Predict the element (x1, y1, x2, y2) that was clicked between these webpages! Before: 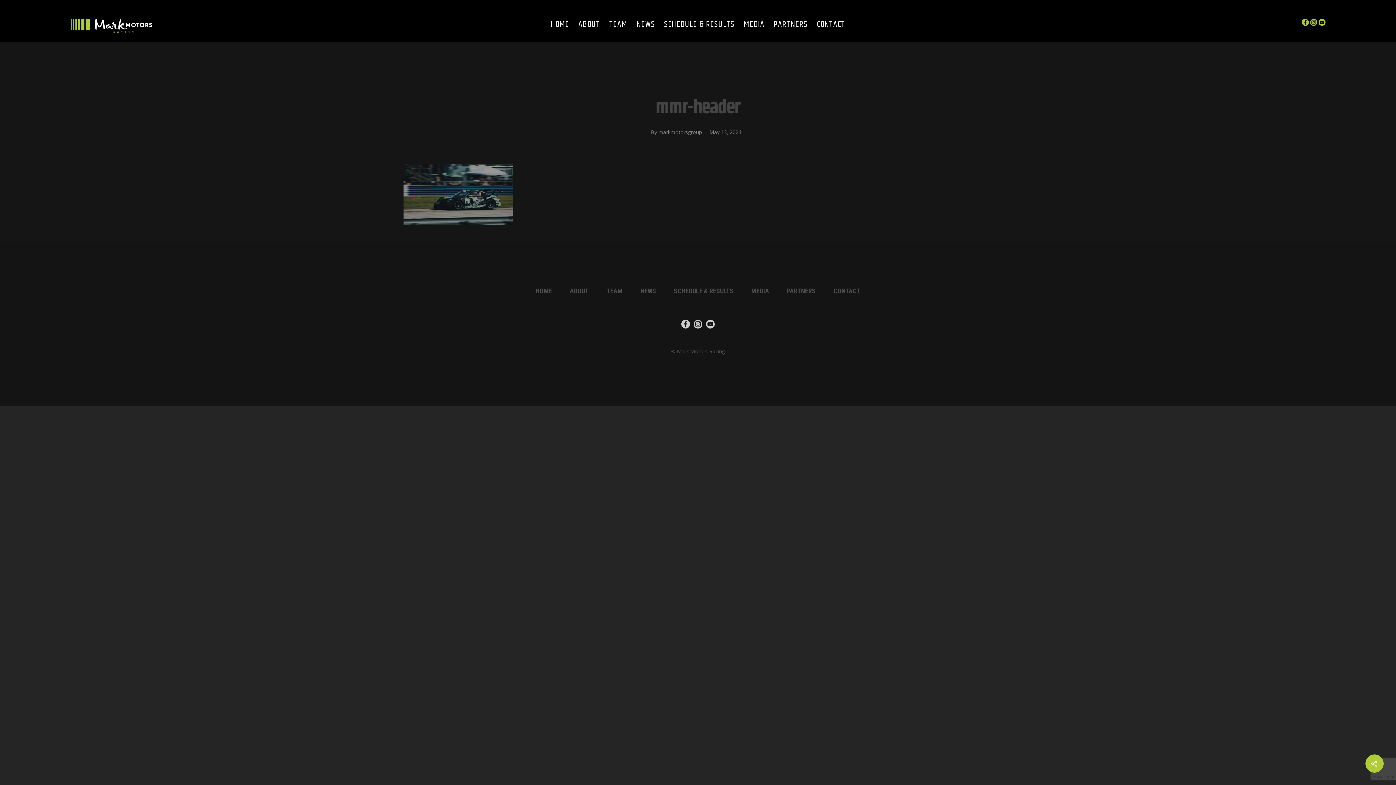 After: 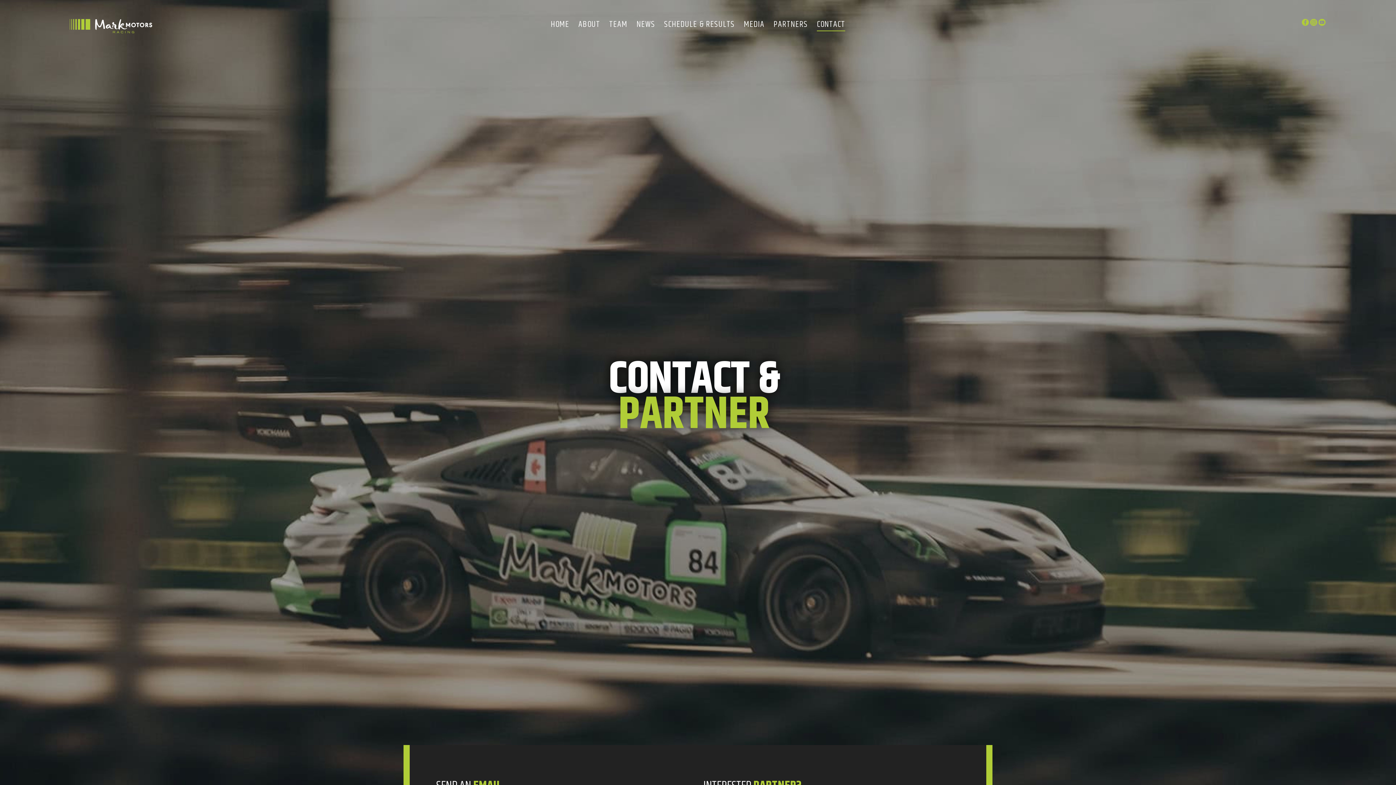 Action: label: CONTACT bbox: (817, 18, 845, 41)